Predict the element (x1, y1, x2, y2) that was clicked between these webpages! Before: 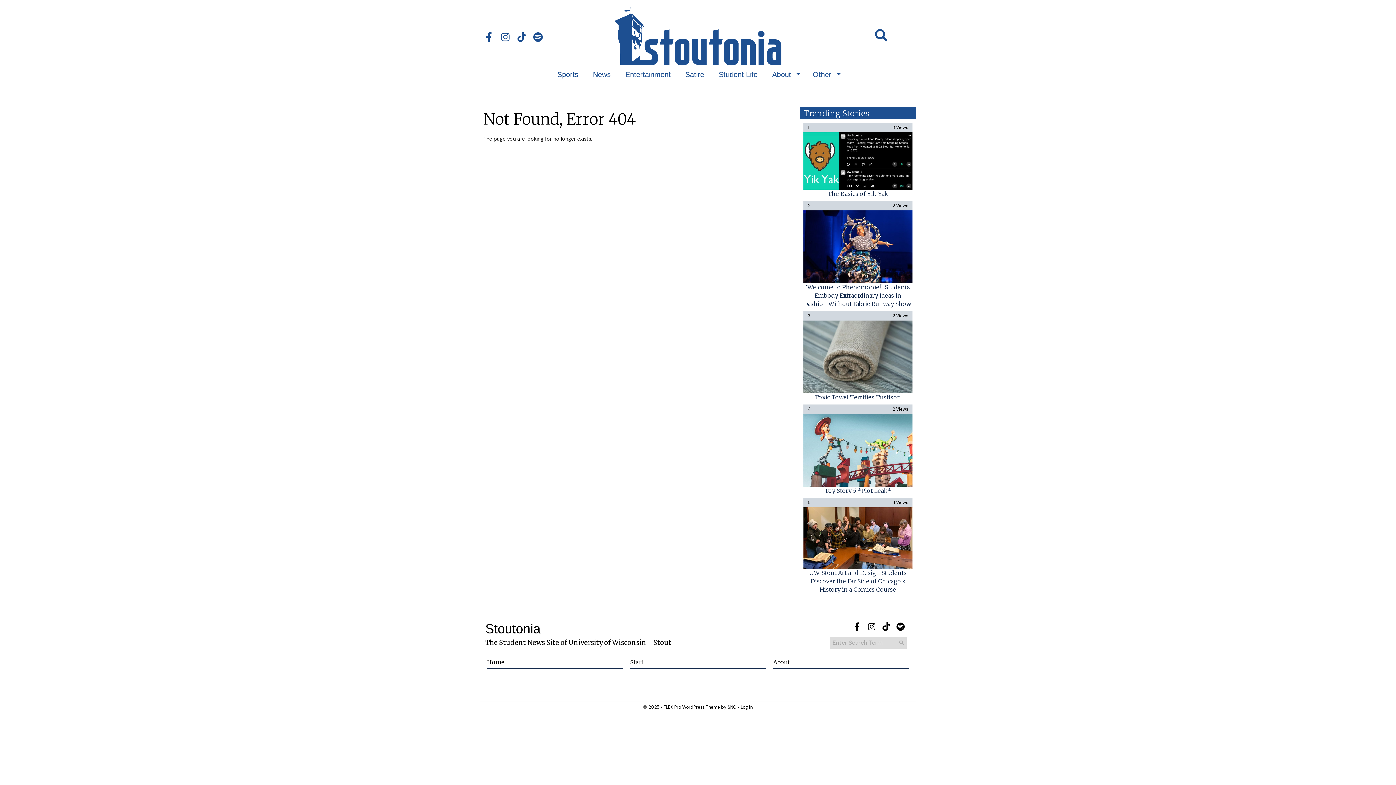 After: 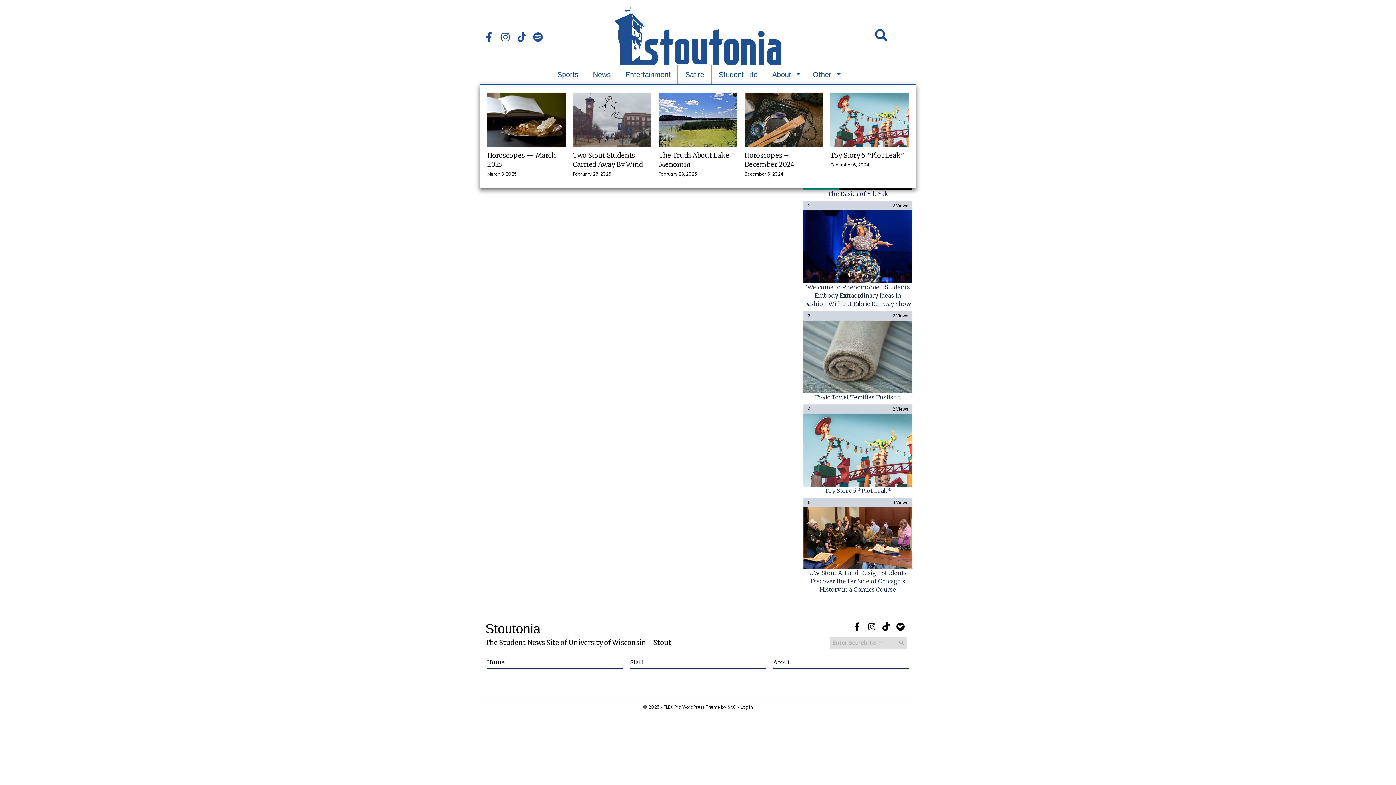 Action: label: Satire bbox: (678, 65, 711, 83)